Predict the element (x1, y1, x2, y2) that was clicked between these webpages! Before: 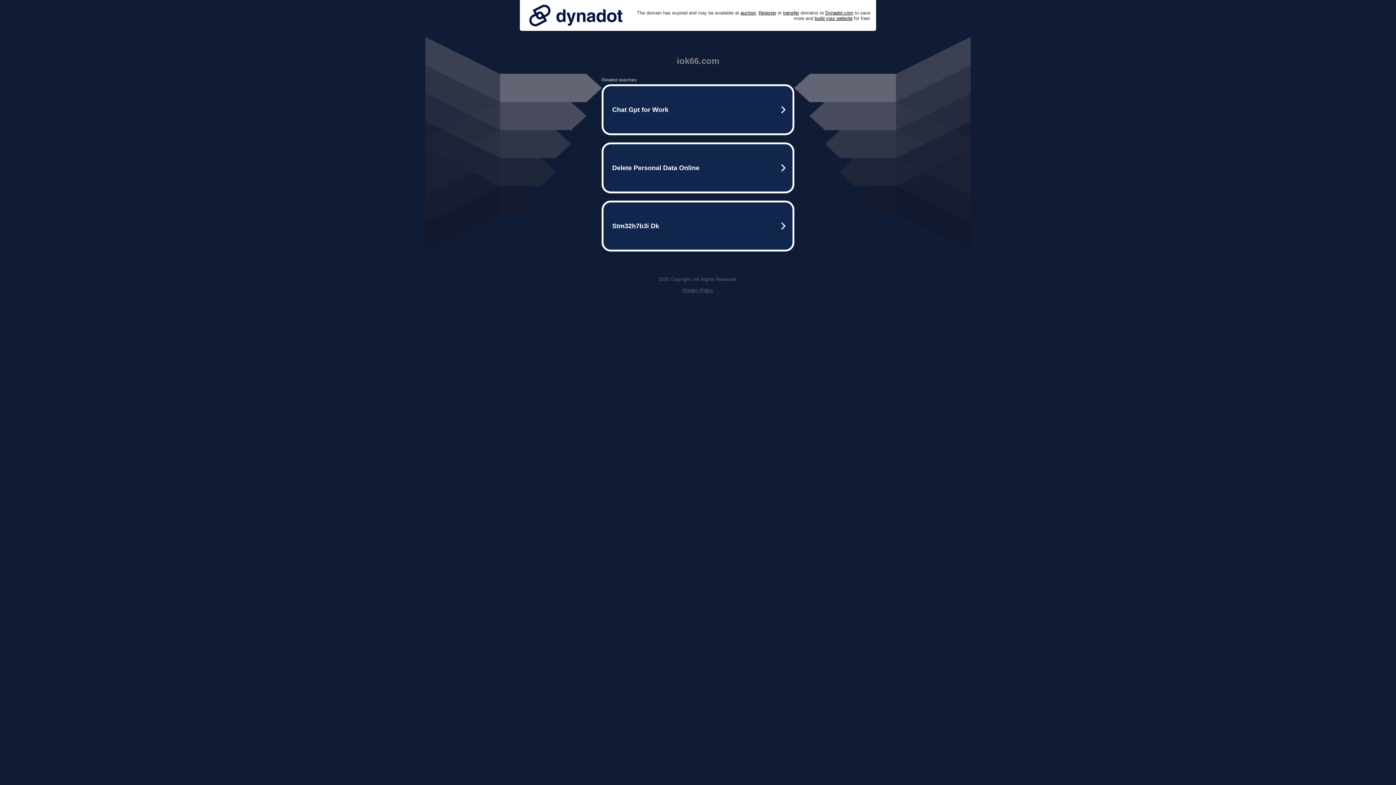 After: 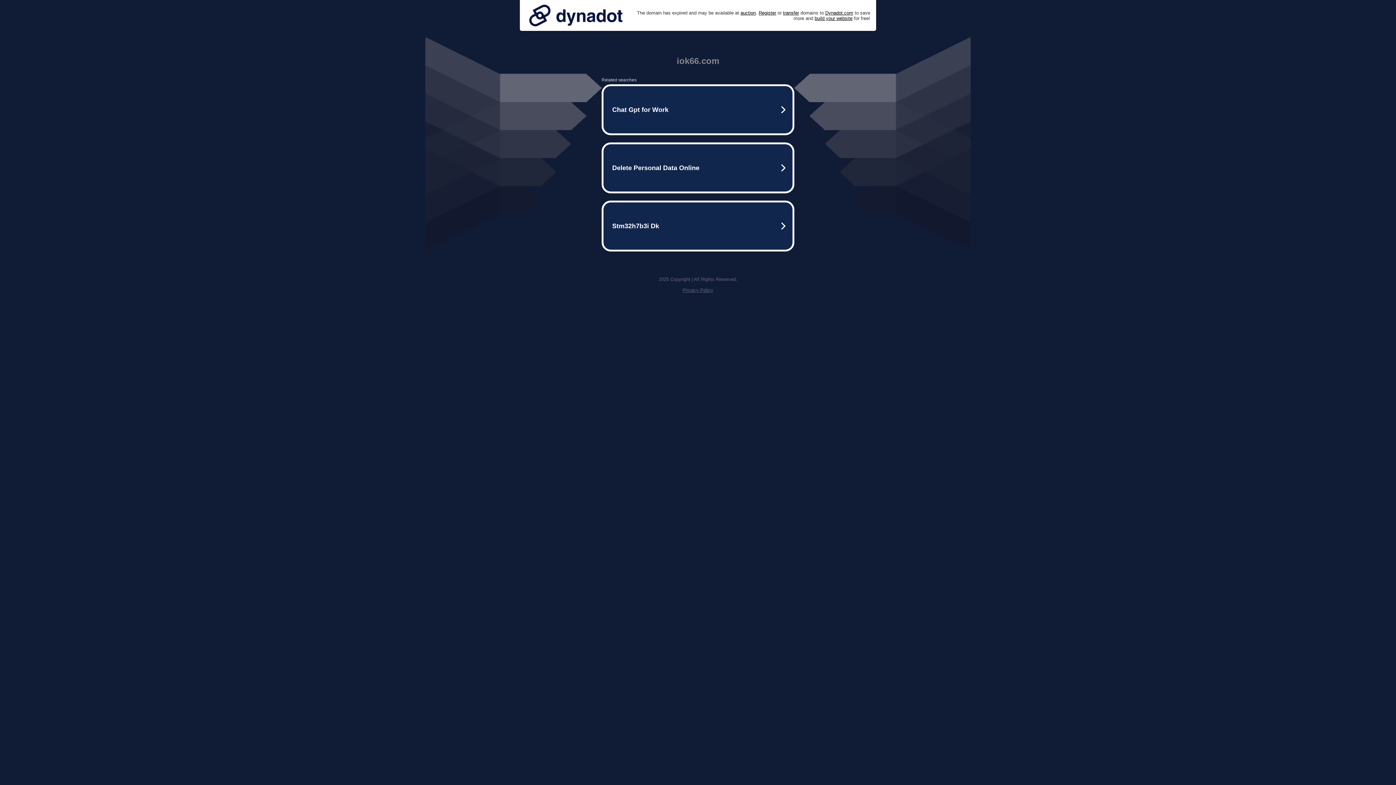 Action: bbox: (525, 0, 626, 30)